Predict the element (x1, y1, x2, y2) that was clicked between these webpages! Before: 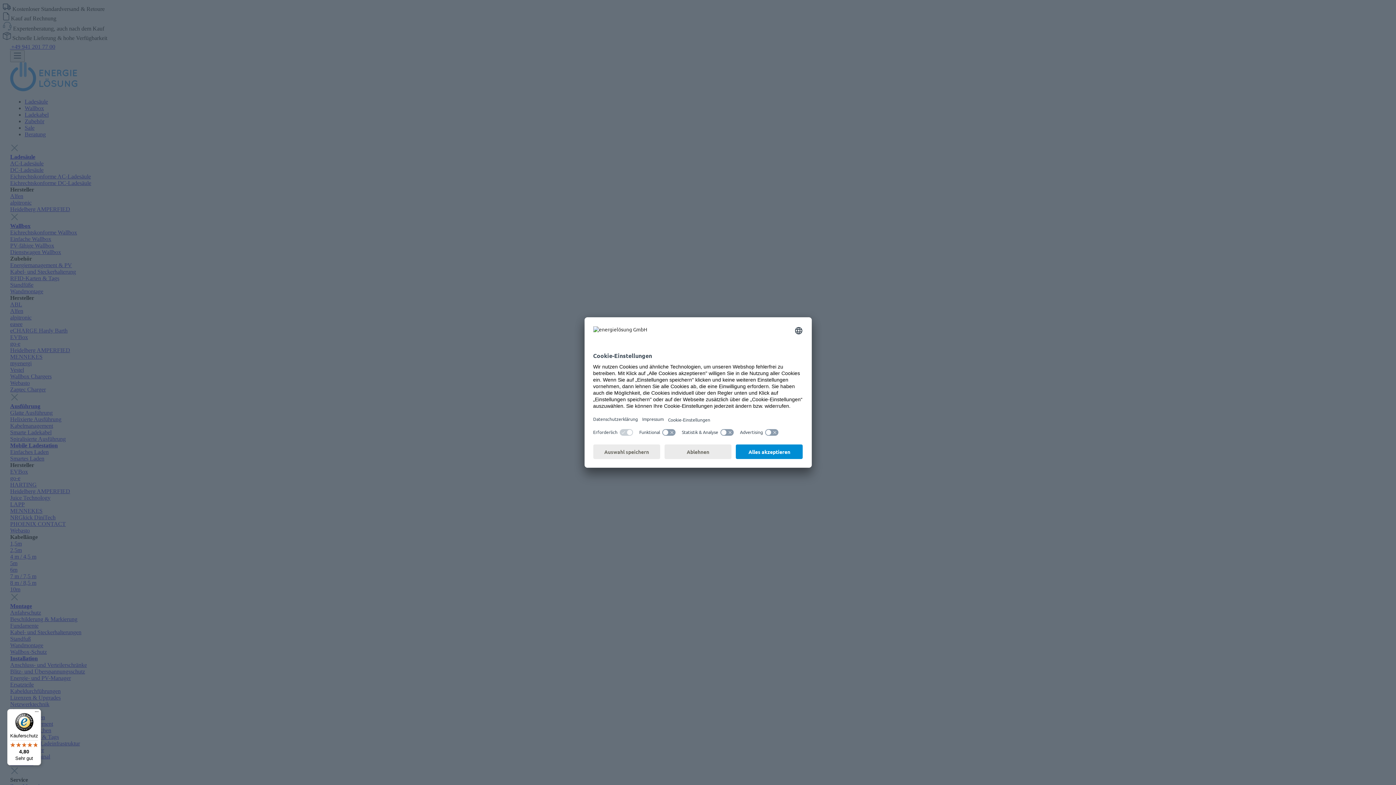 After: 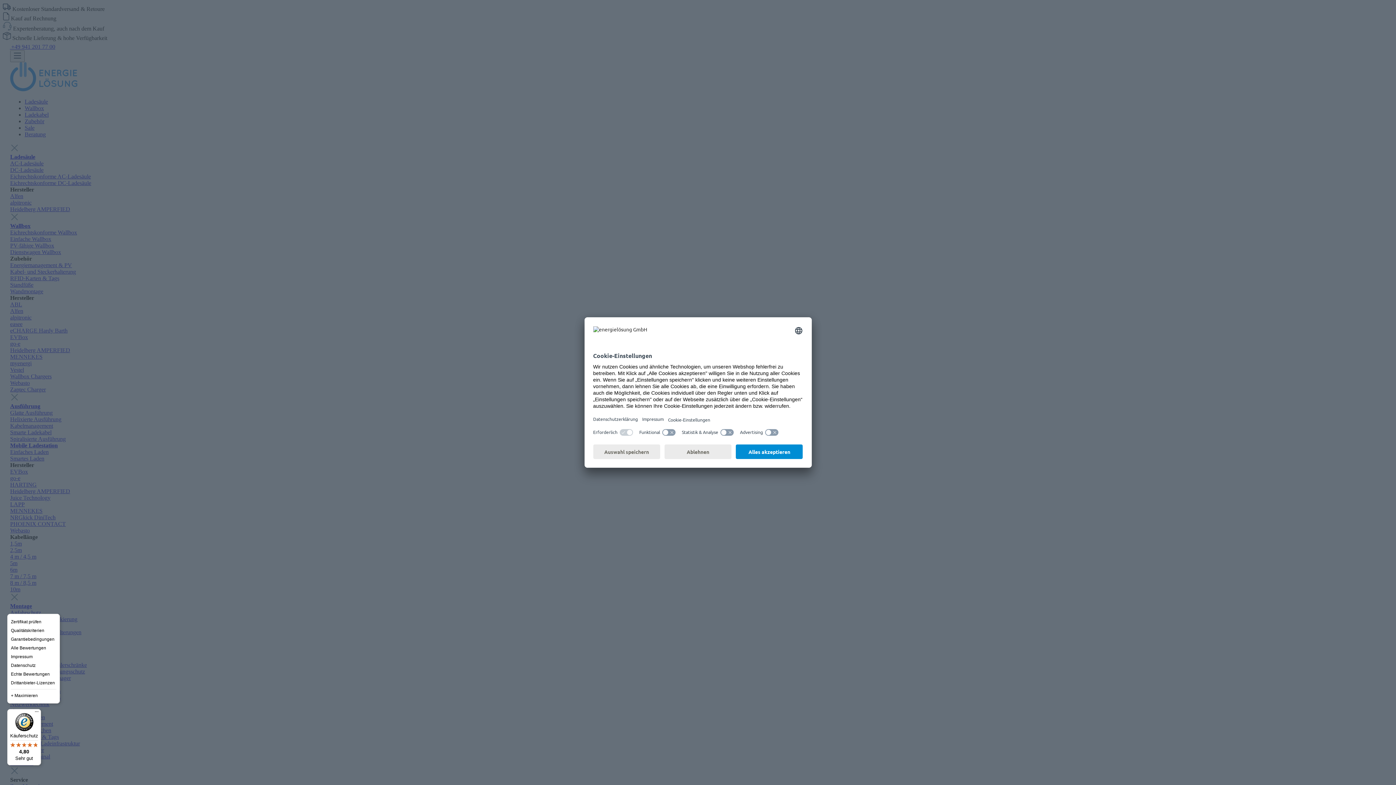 Action: label: Menü bbox: (32, 709, 41, 718)